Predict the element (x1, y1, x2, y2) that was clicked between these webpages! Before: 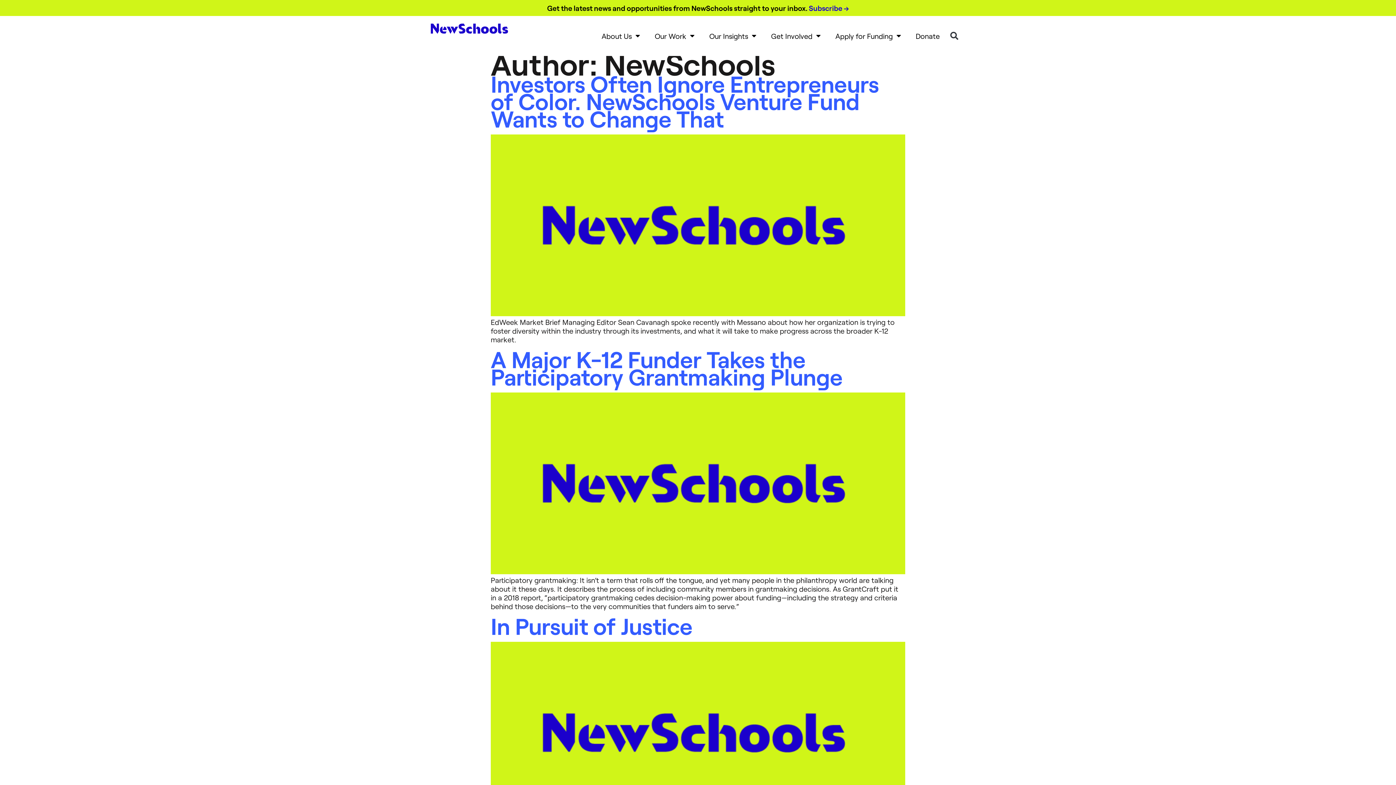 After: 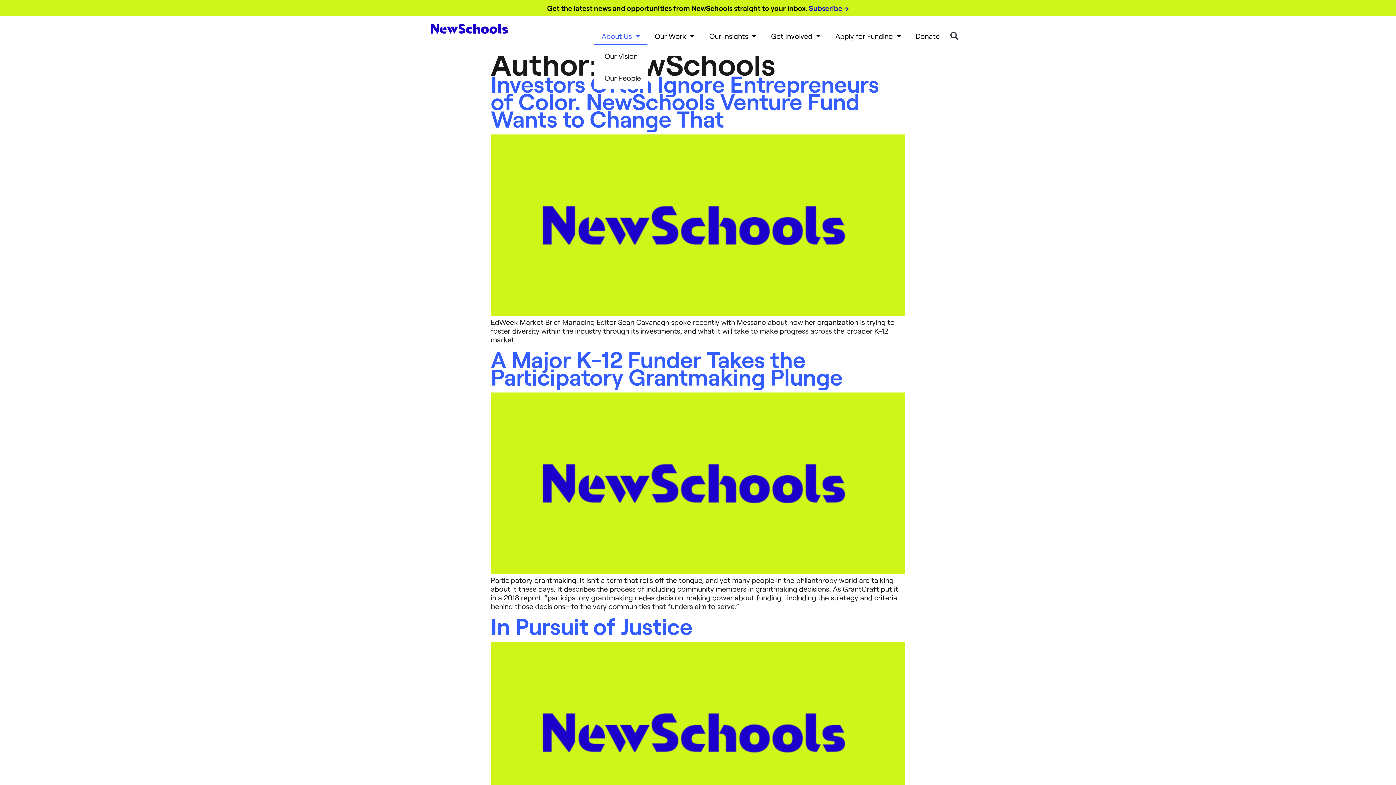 Action: bbox: (594, 26, 647, 45) label: About Us